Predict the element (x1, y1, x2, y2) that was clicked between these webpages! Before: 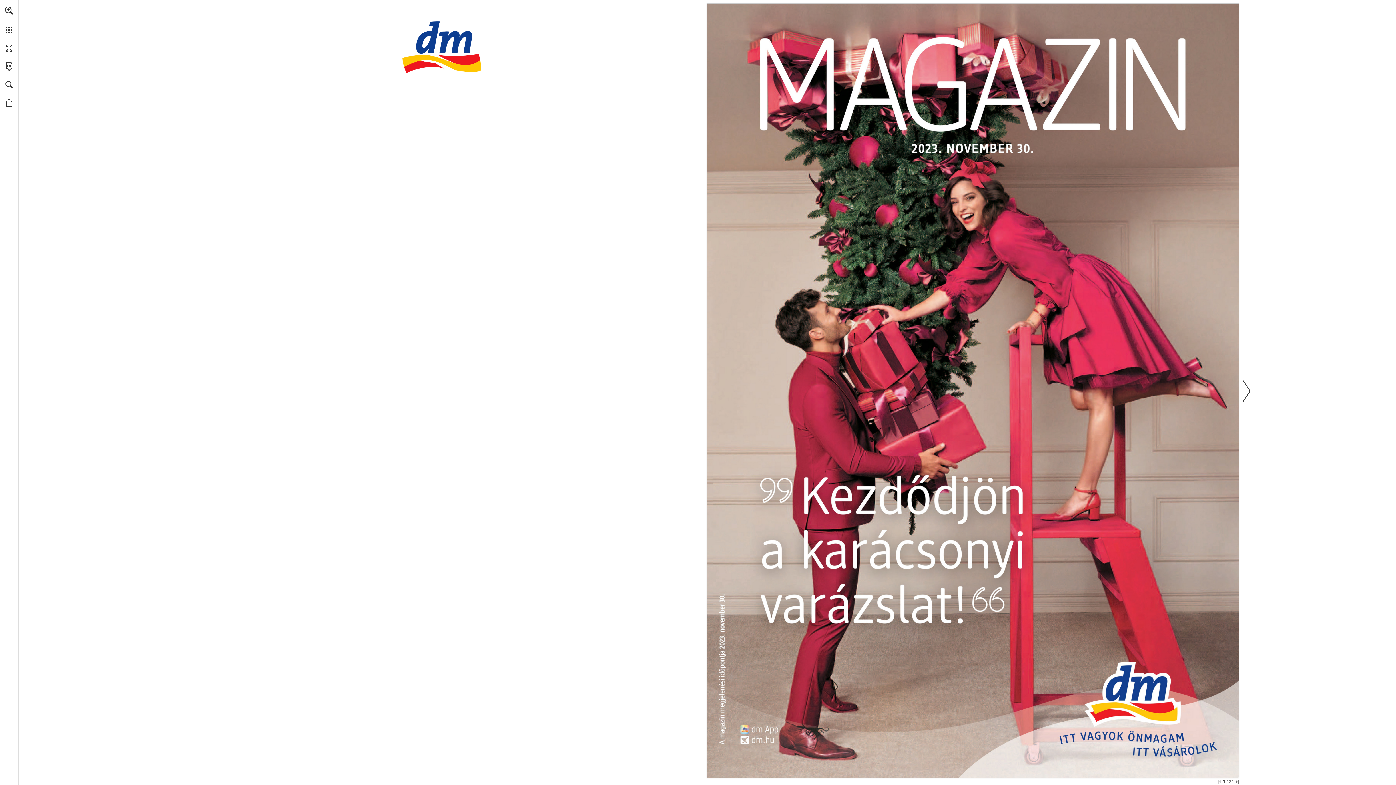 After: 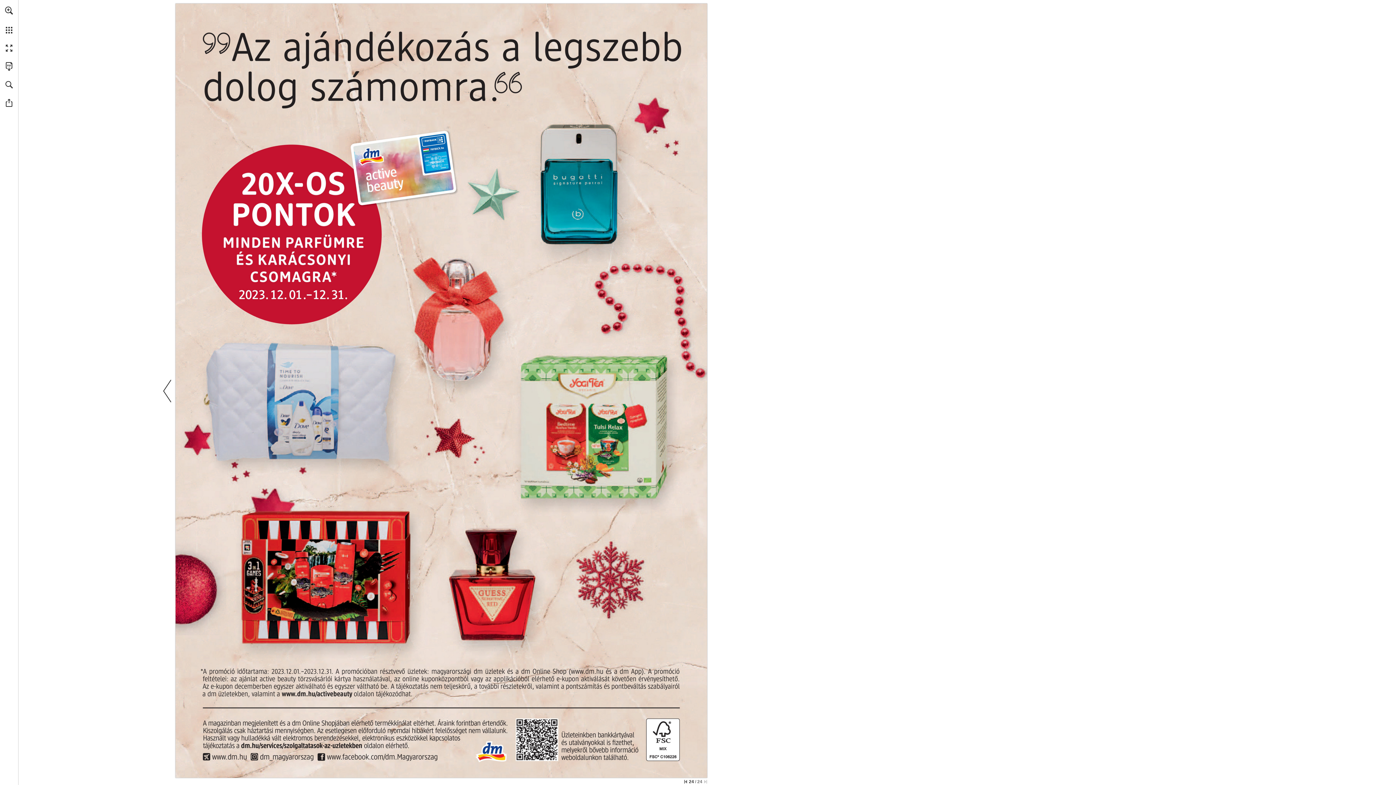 Action: label: Ugrás az utolsó oldalra bbox: (1236, 780, 1238, 783)